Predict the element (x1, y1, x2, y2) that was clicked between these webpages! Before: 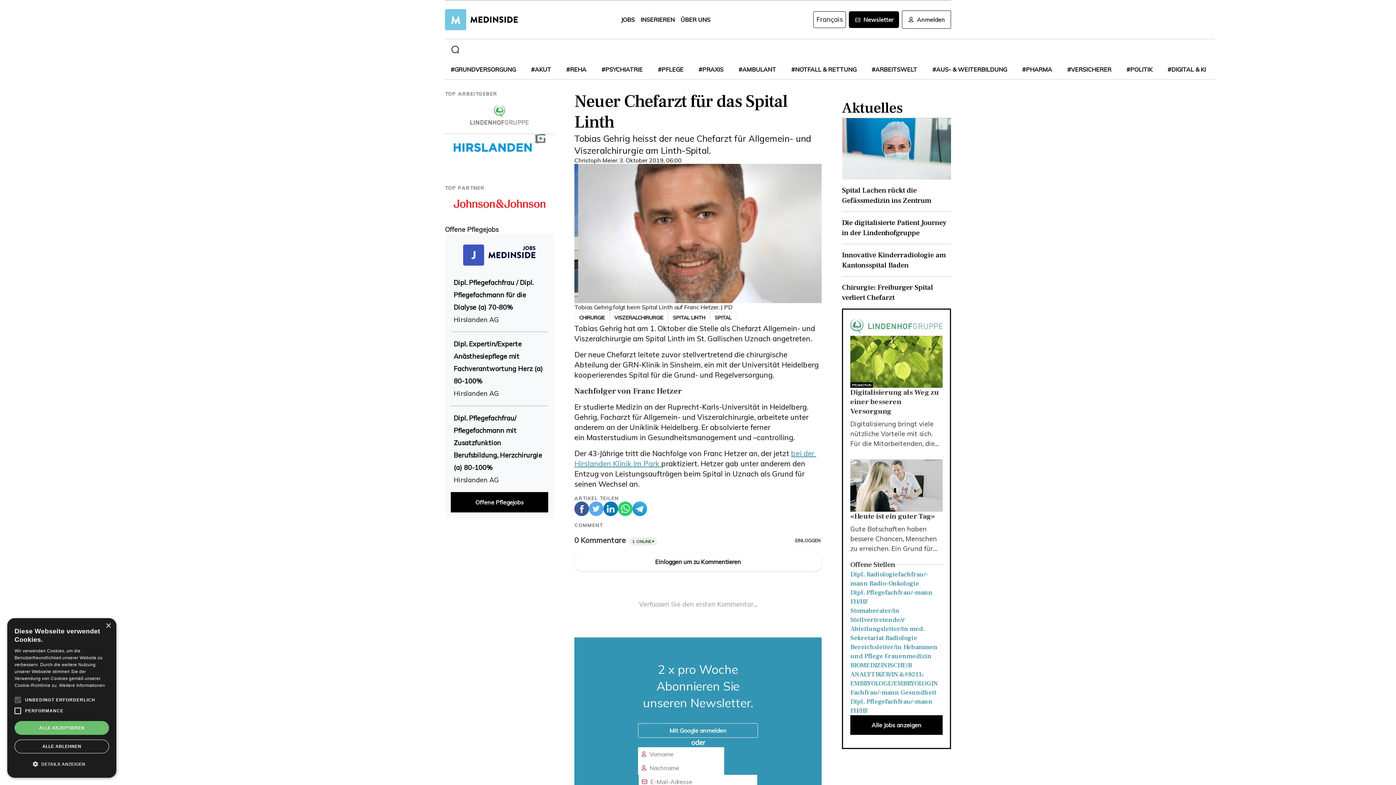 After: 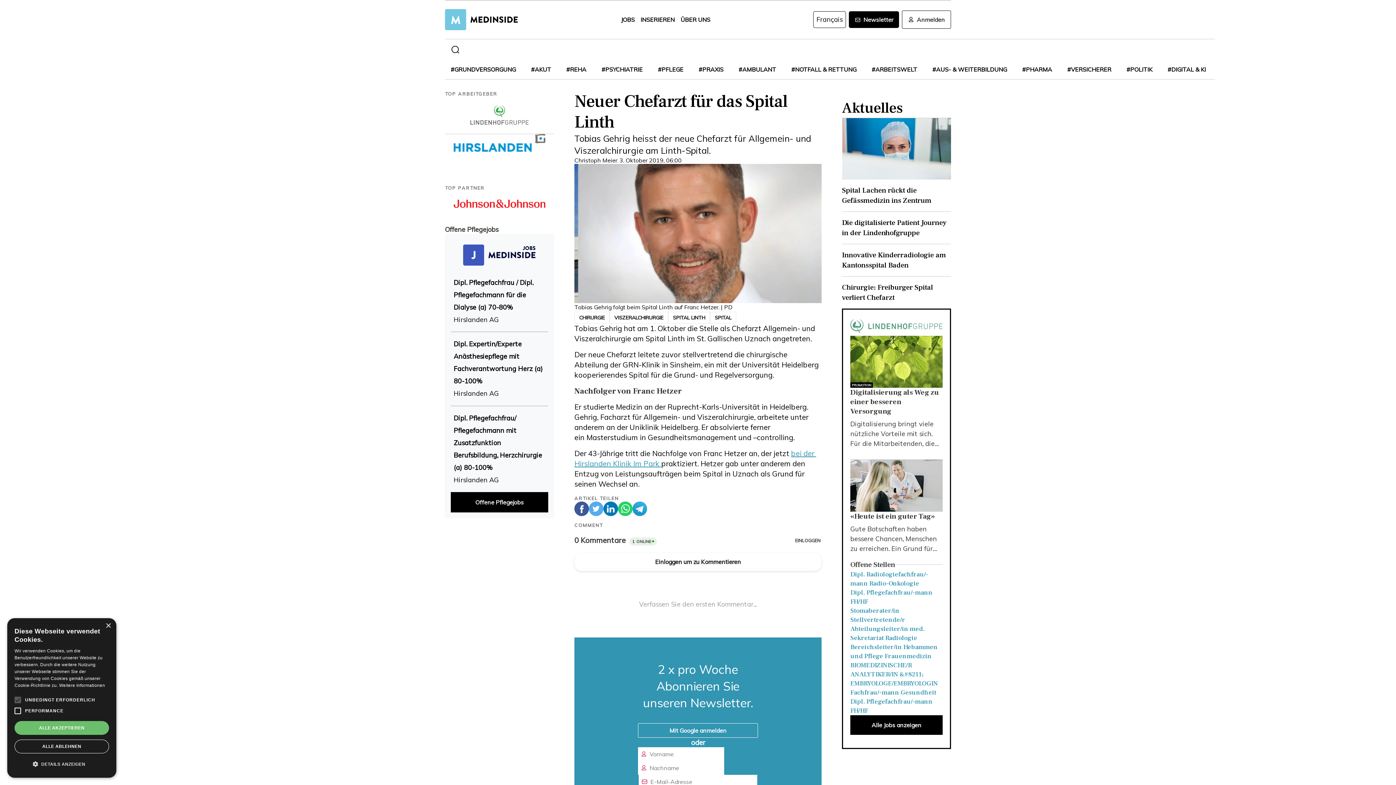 Action: bbox: (603, 501, 618, 516)